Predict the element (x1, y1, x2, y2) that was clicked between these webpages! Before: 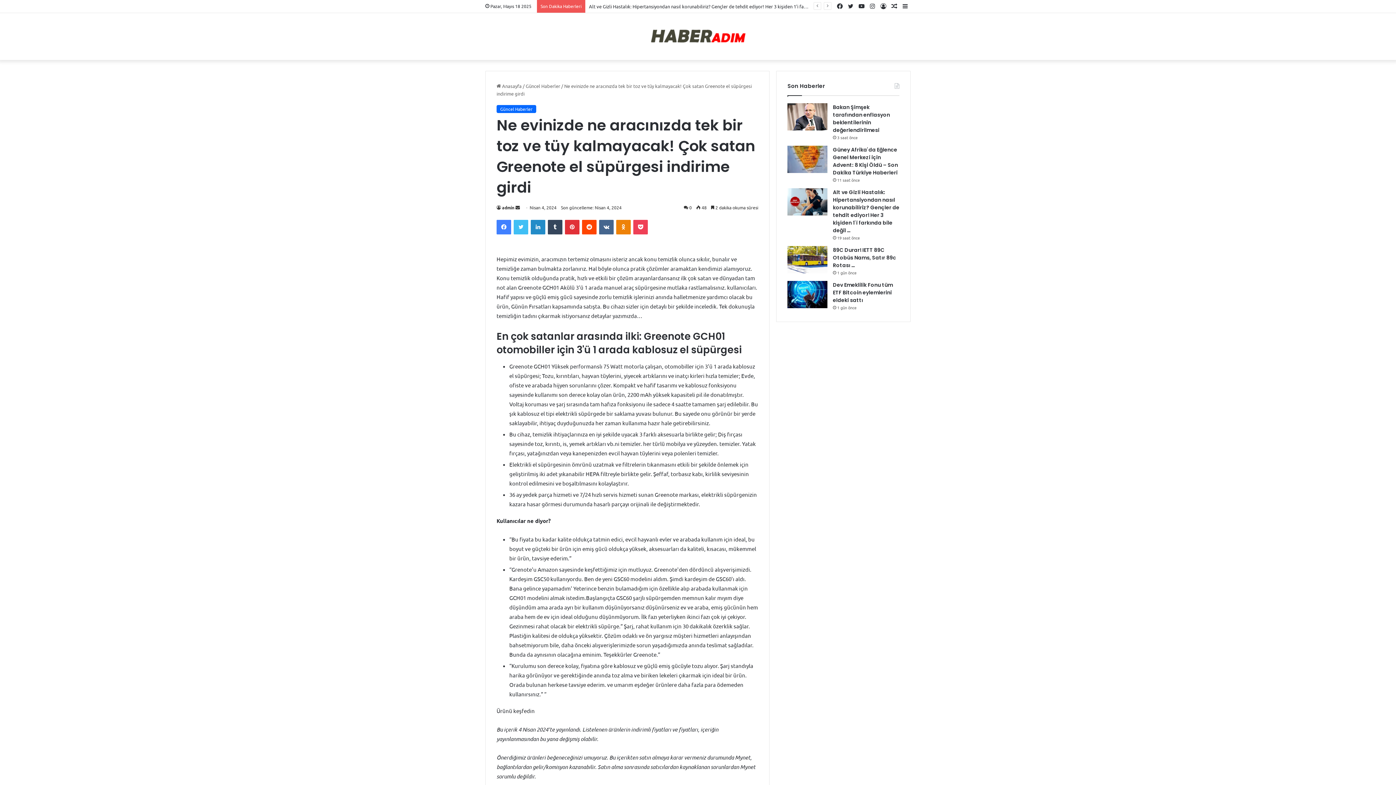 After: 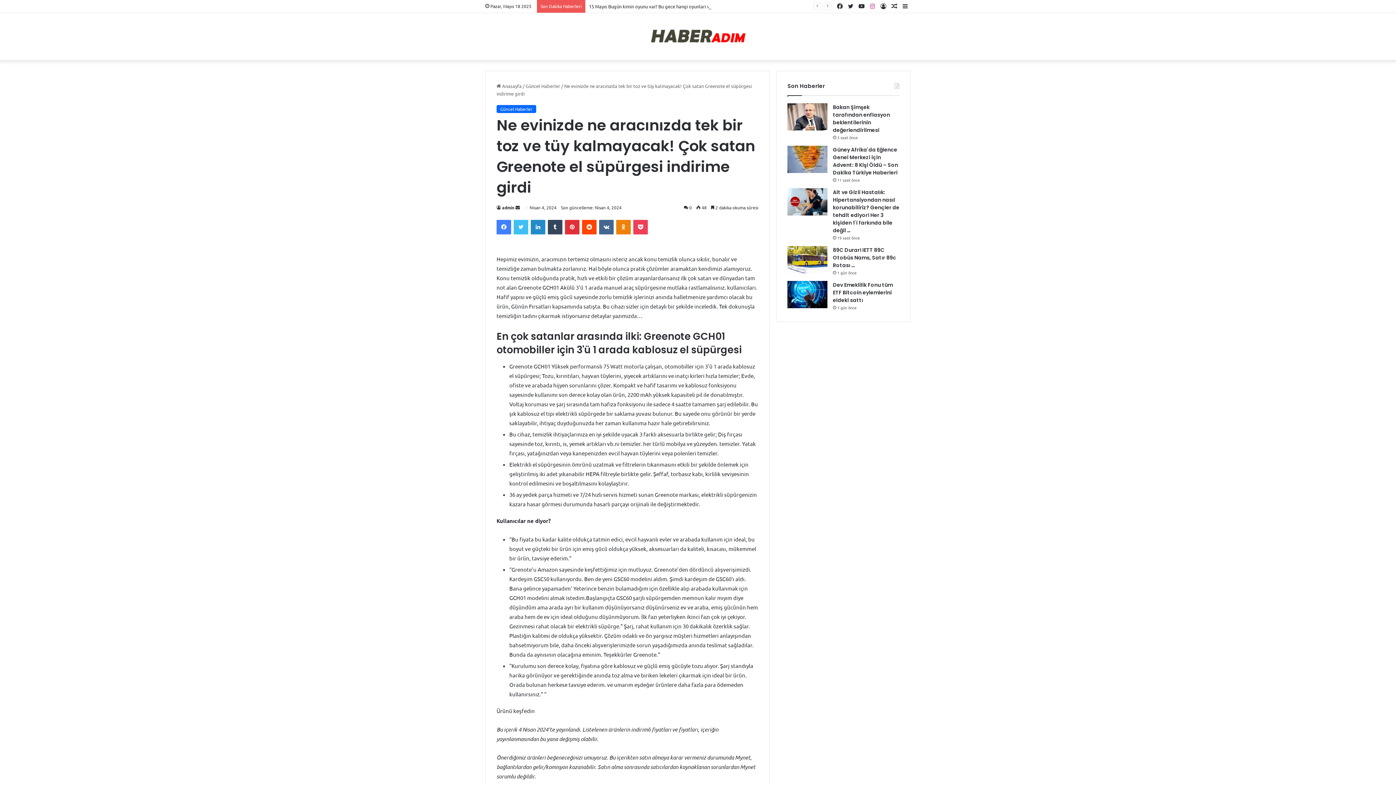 Action: bbox: (867, 0, 878, 12) label: Instagram